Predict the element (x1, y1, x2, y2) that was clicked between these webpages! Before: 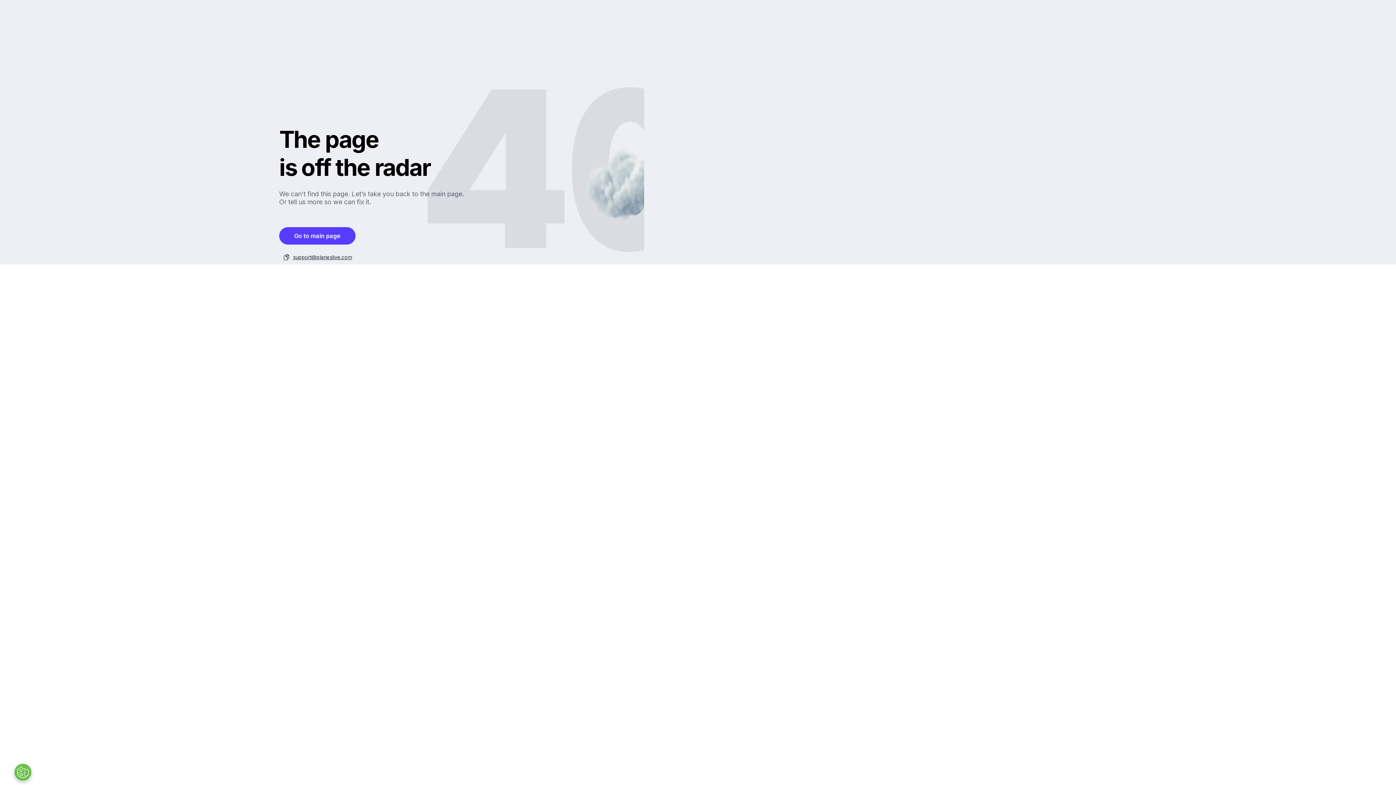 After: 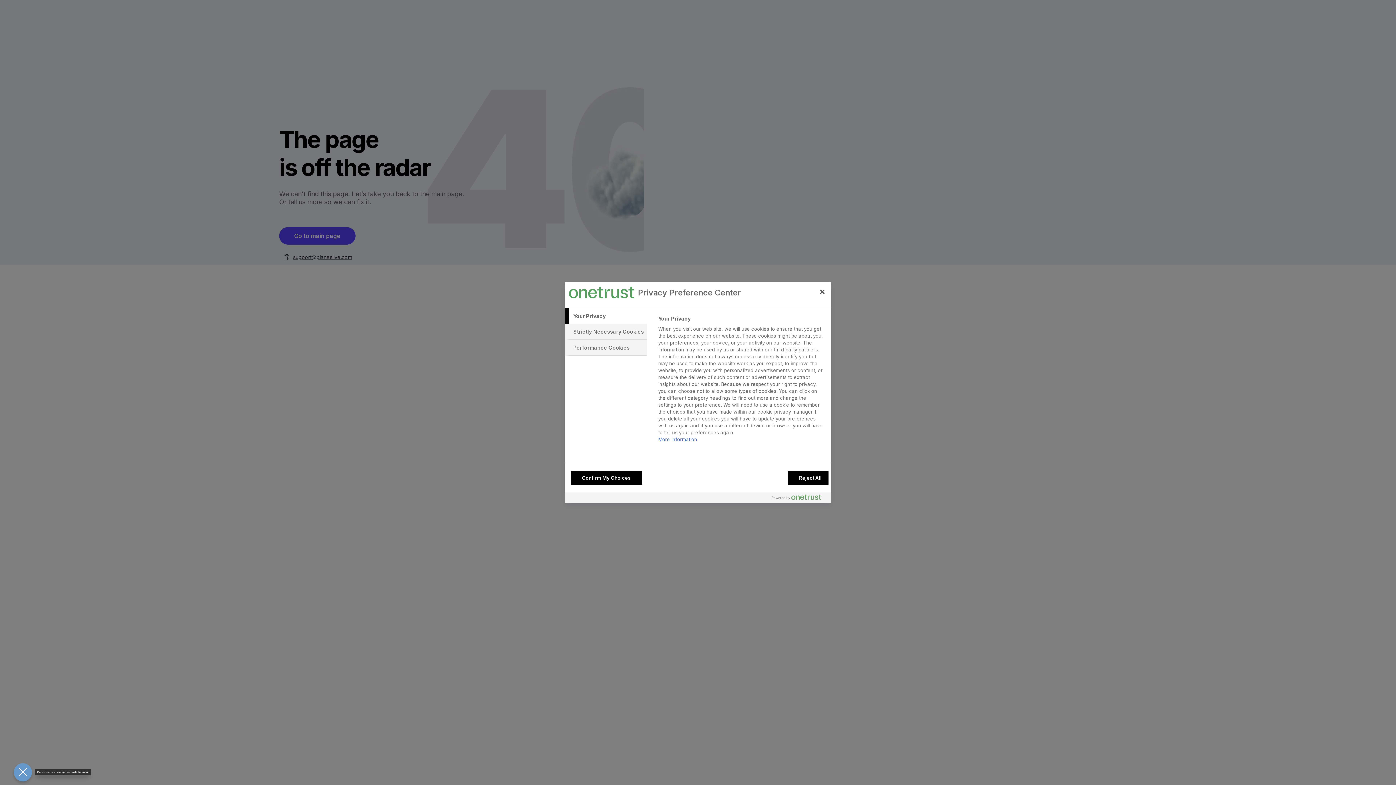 Action: bbox: (13, 763, 32, 781) label: Open Preferences